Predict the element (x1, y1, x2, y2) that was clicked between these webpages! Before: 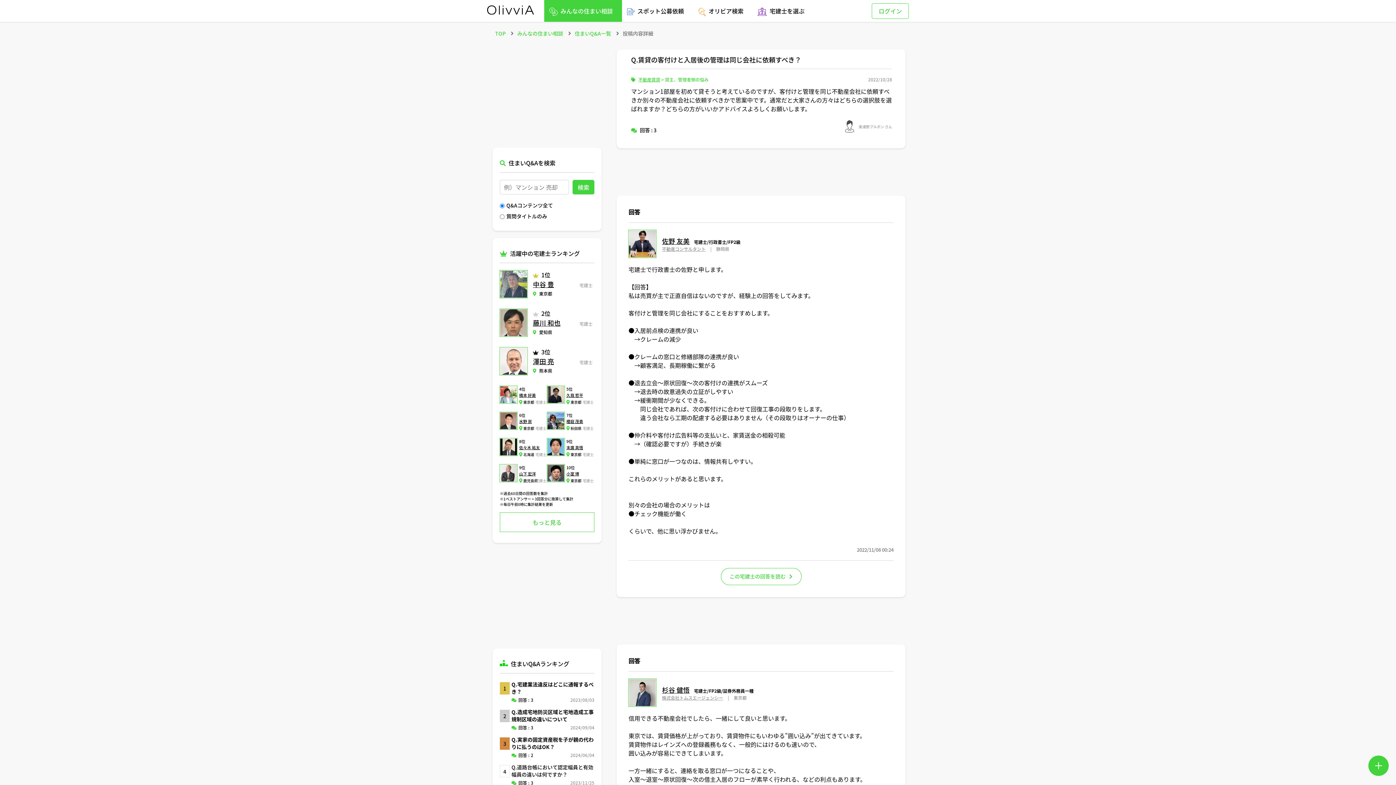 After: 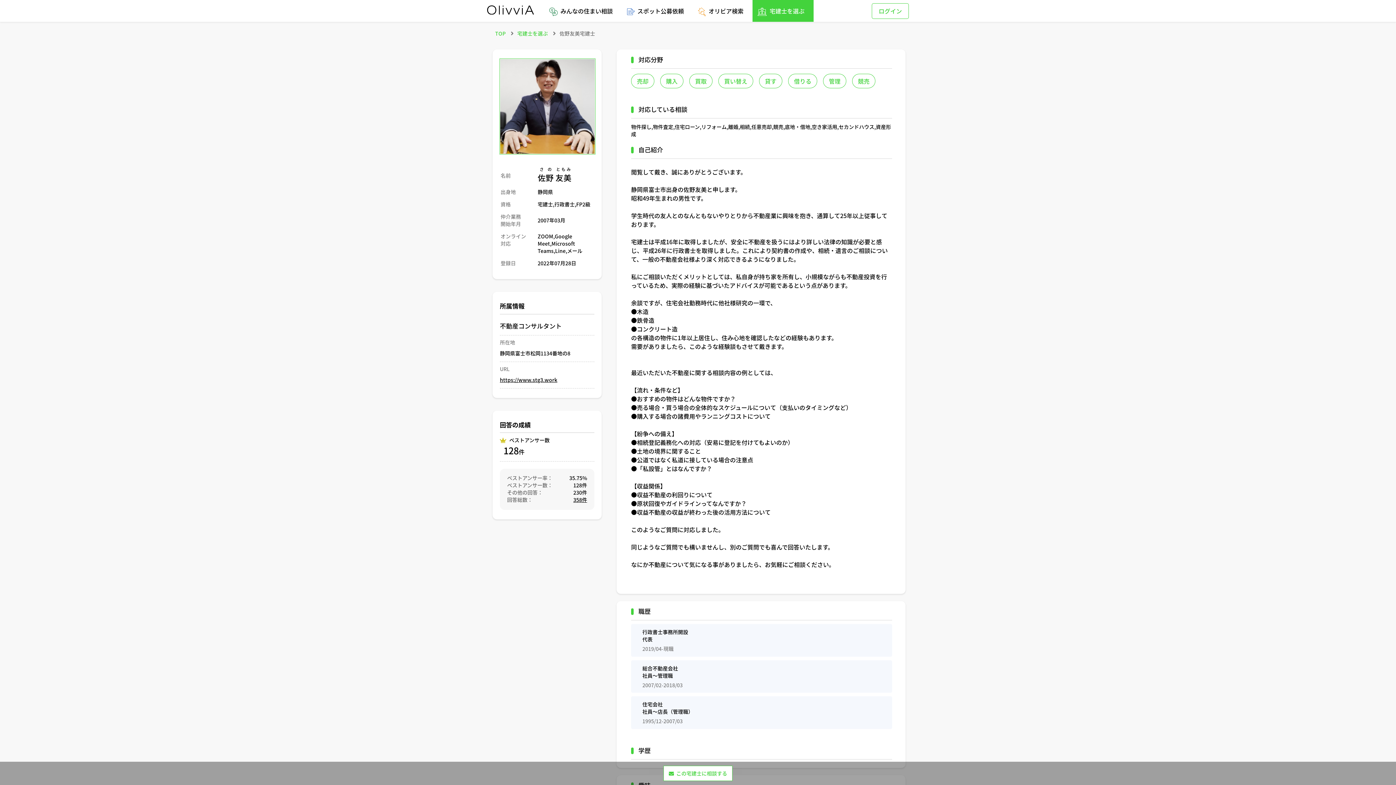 Action: bbox: (662, 236, 689, 245) label: 佐野 友美